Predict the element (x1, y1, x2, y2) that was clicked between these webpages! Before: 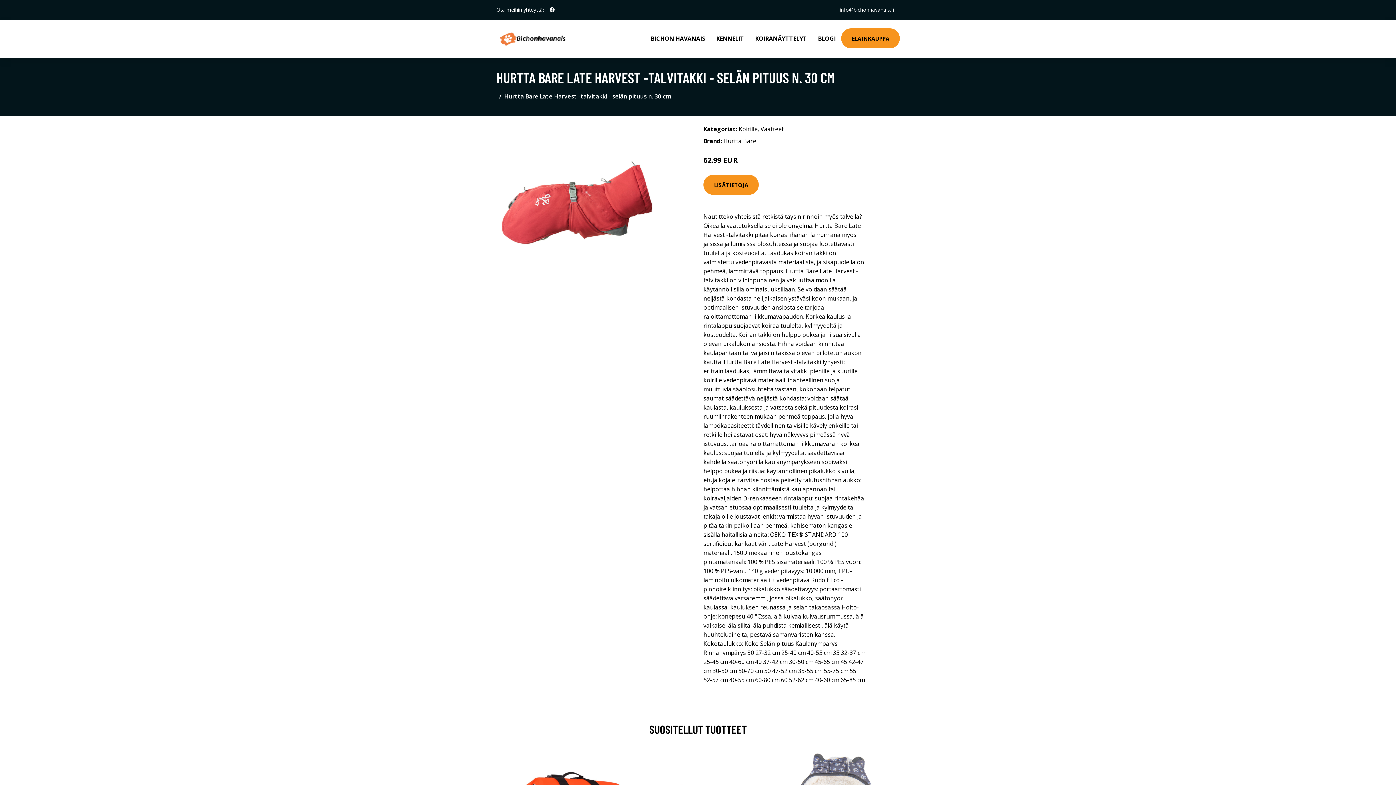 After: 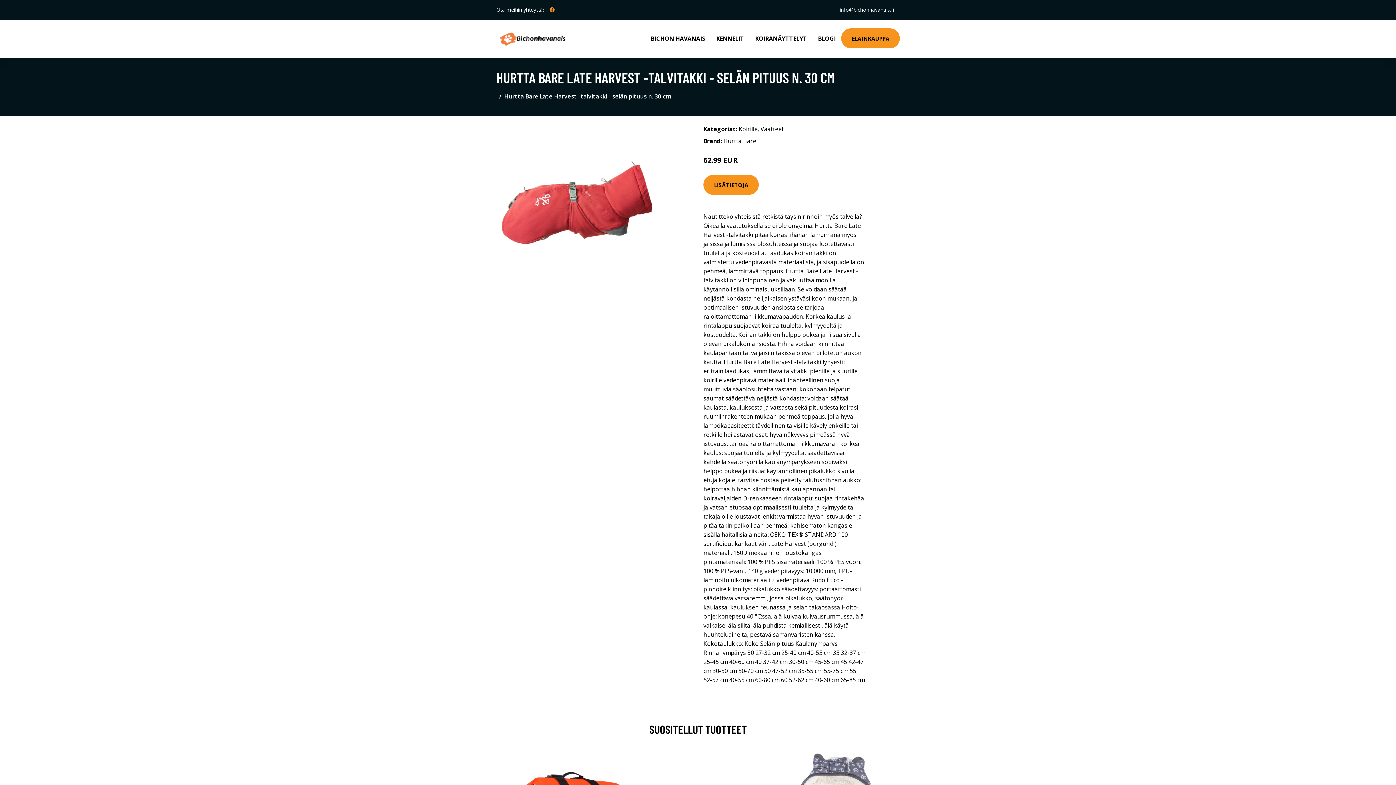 Action: label: social profile bbox: (546, 2, 557, 16)